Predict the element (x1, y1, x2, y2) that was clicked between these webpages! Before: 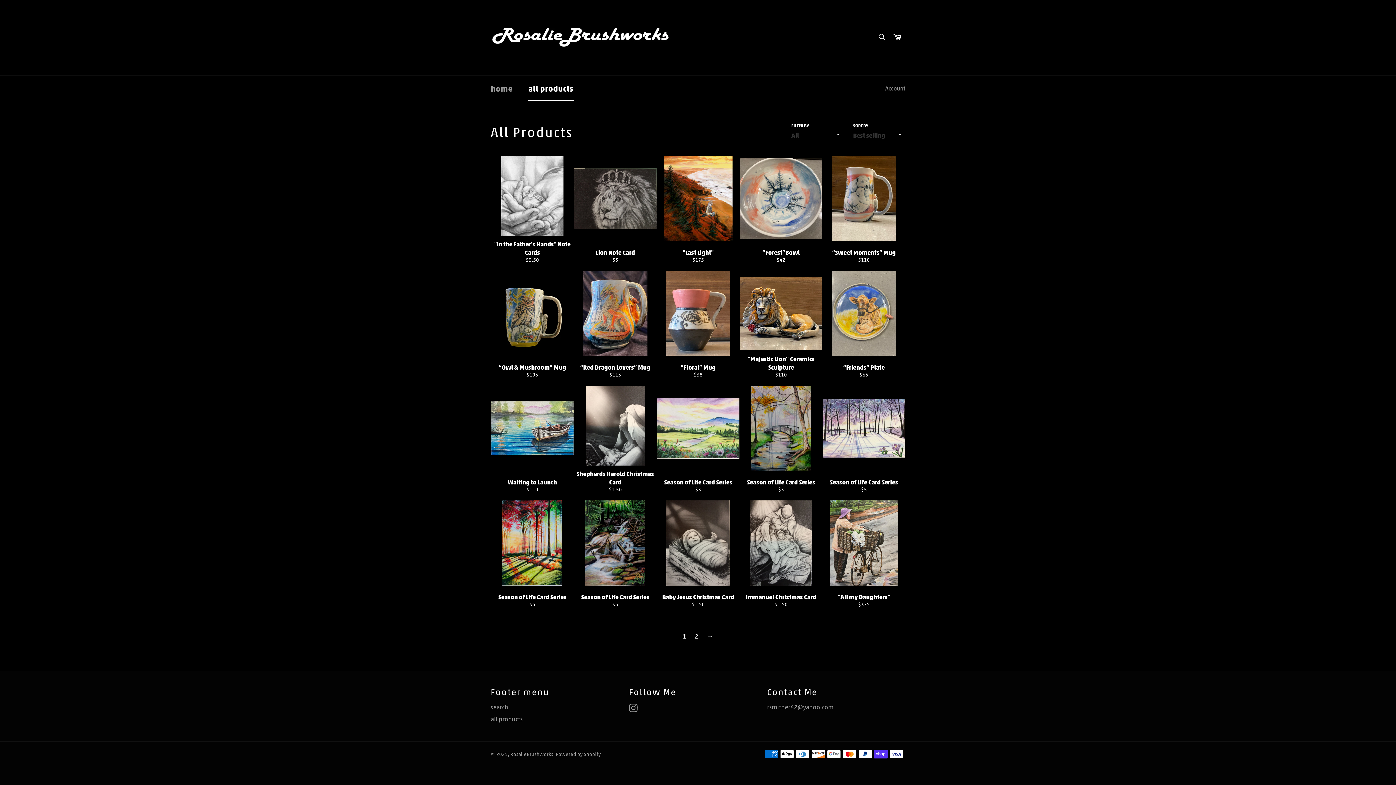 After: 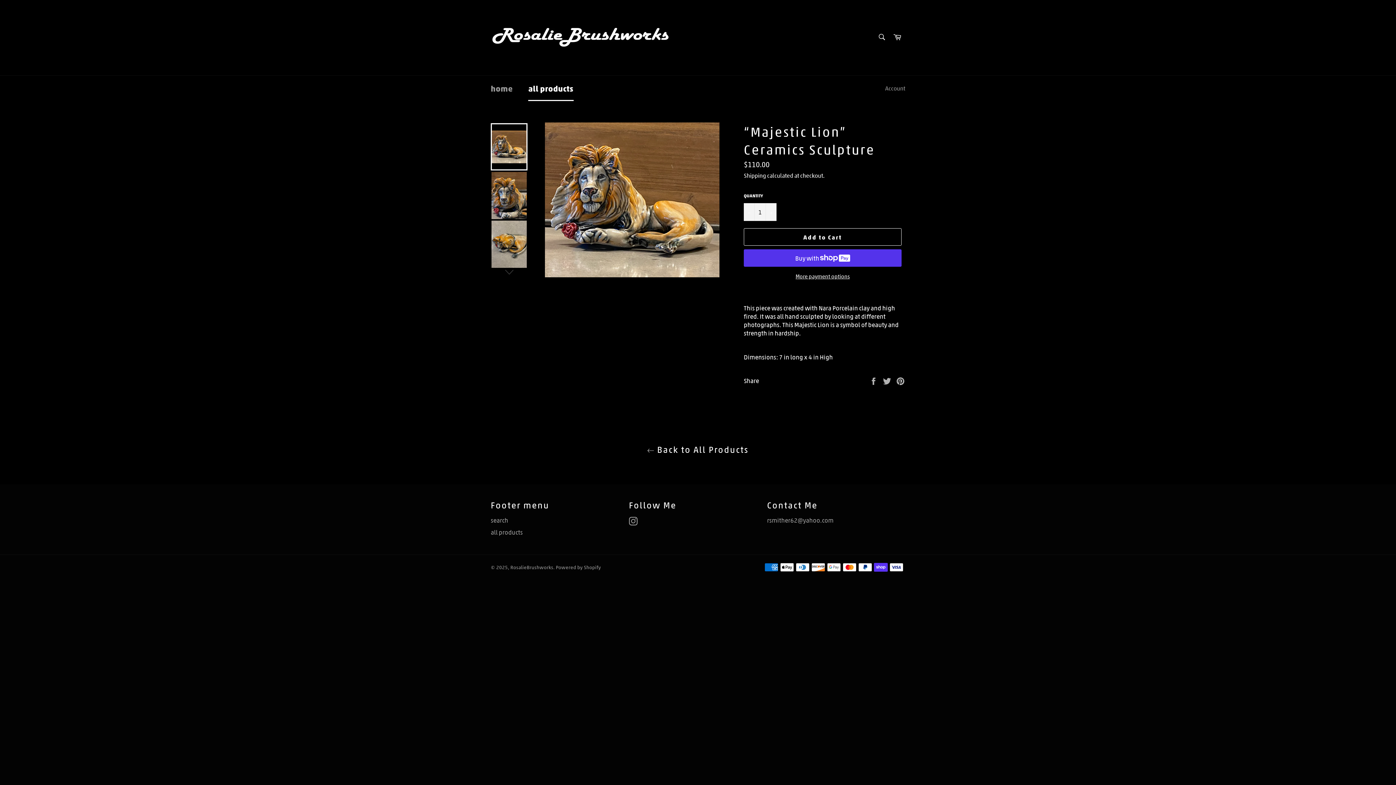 Action: bbox: (739, 270, 822, 385) label: “Majestic Lion” Ceramics Sculpture
Regular price
$110